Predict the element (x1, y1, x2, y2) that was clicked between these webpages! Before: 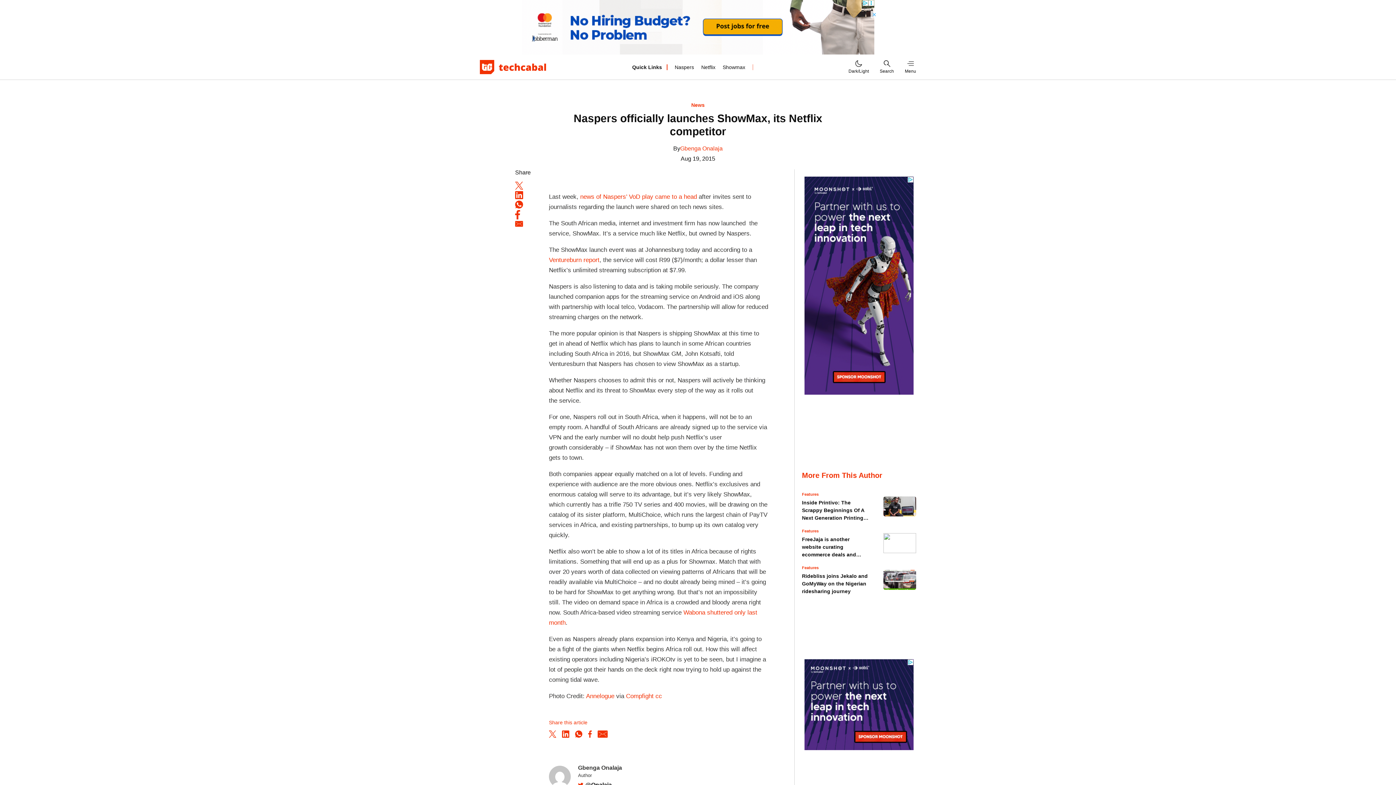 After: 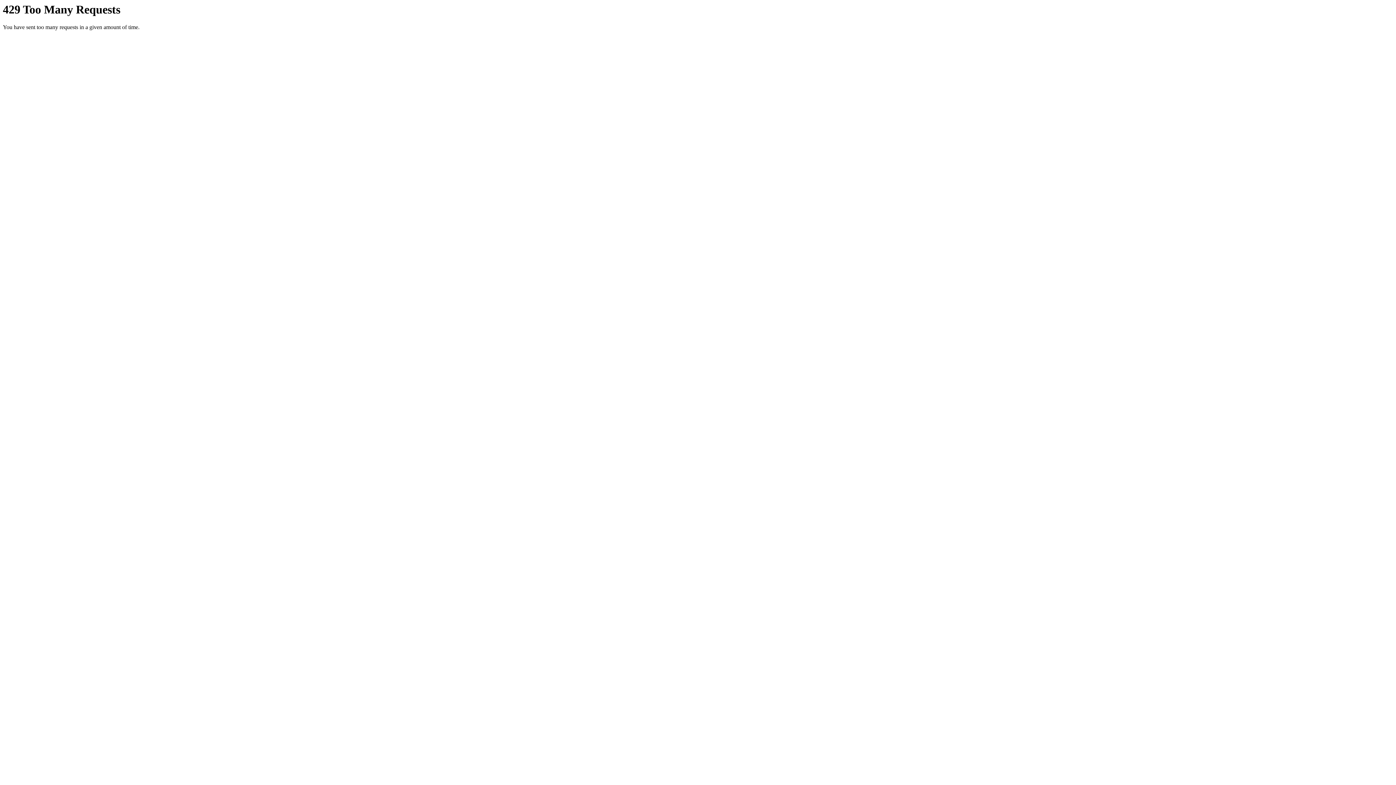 Action: label: Annelogue bbox: (586, 693, 614, 700)